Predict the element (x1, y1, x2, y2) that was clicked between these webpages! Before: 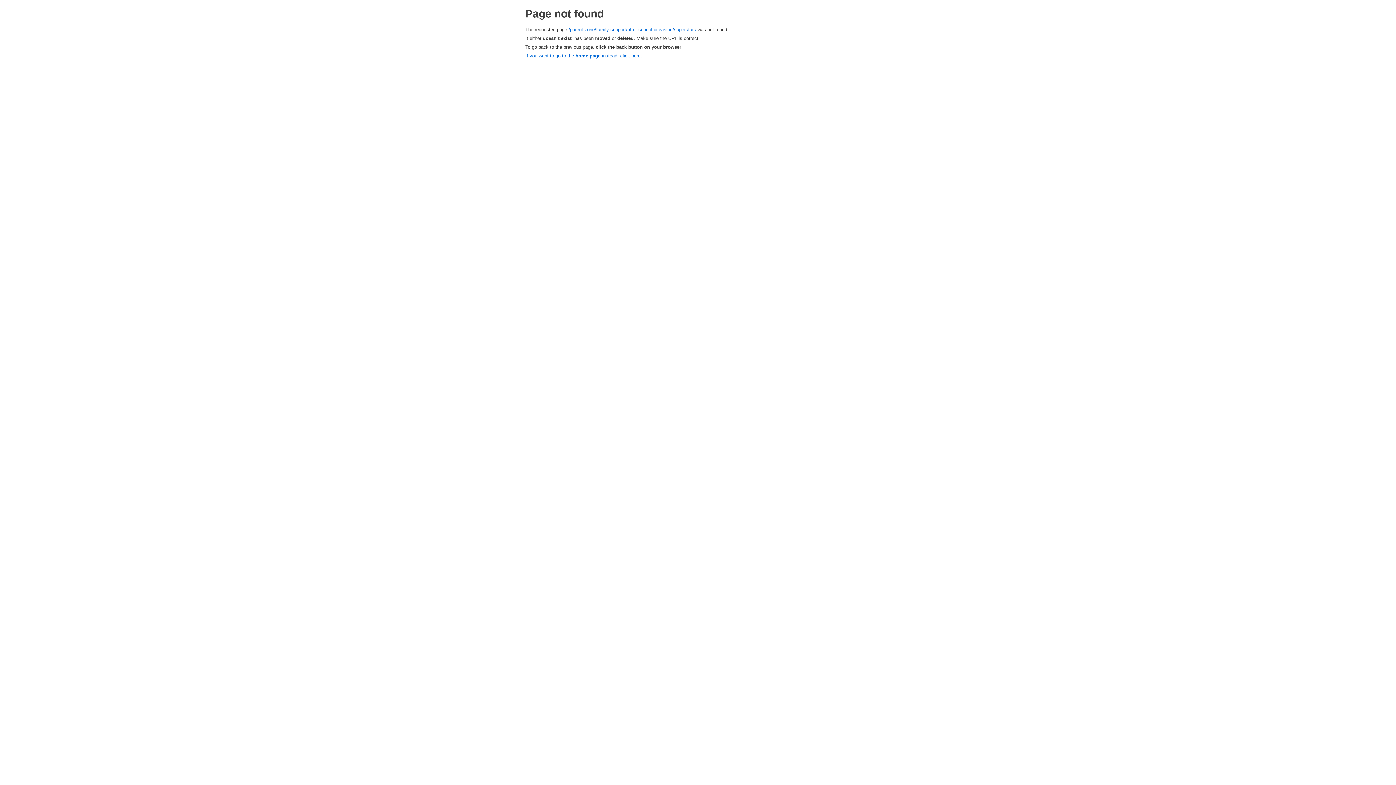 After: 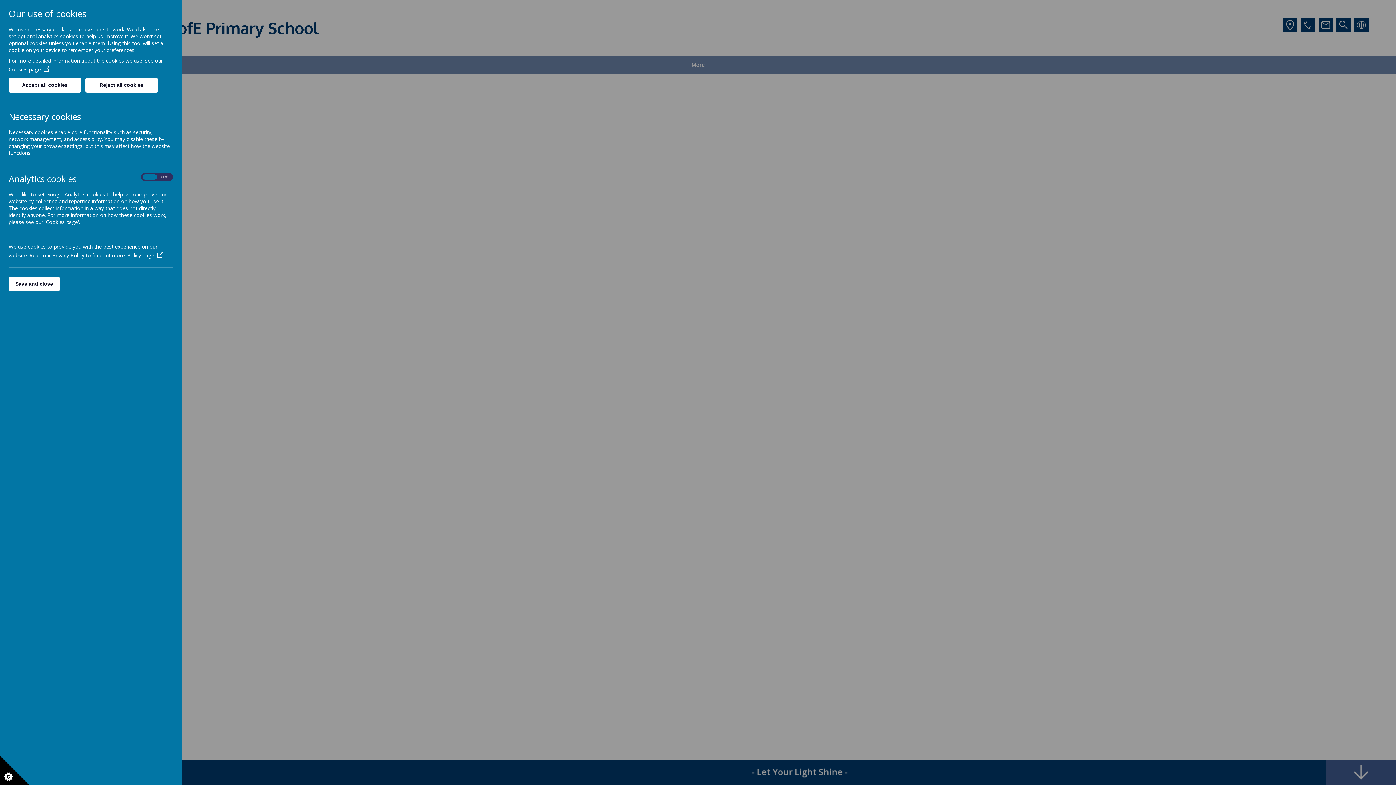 Action: bbox: (525, 53, 642, 58) label: If you want to go to the home page instead, click here.